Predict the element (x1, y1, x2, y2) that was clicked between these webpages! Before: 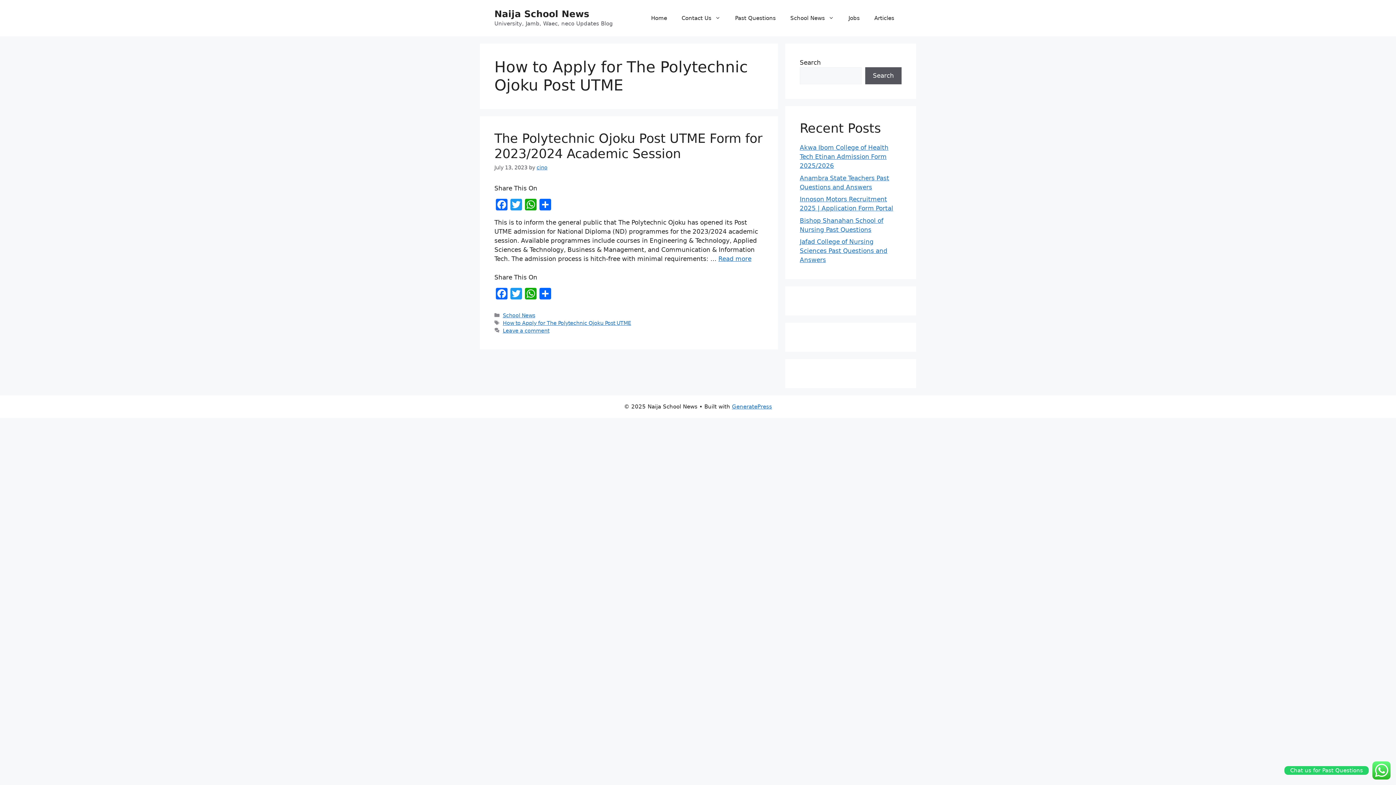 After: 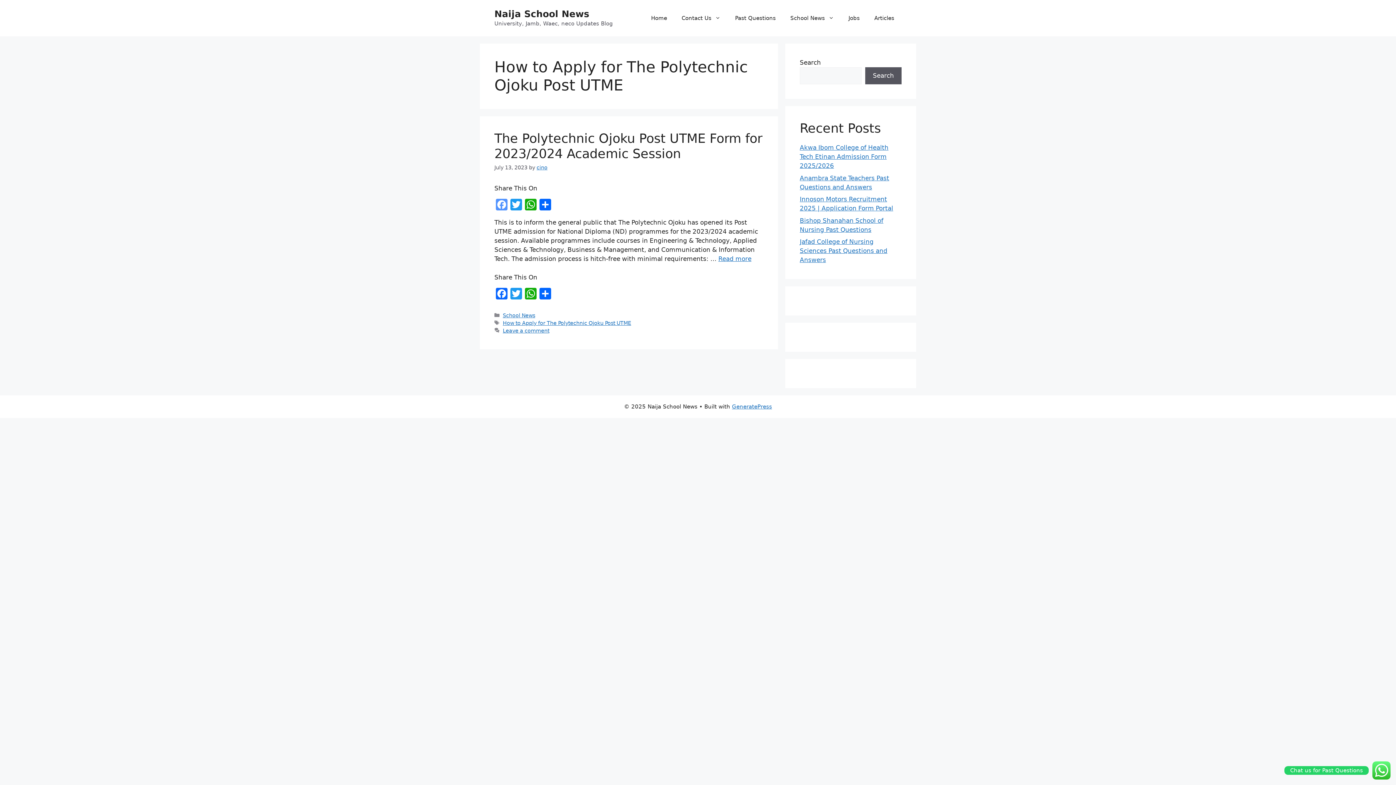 Action: bbox: (494, 198, 509, 212) label: Facebook